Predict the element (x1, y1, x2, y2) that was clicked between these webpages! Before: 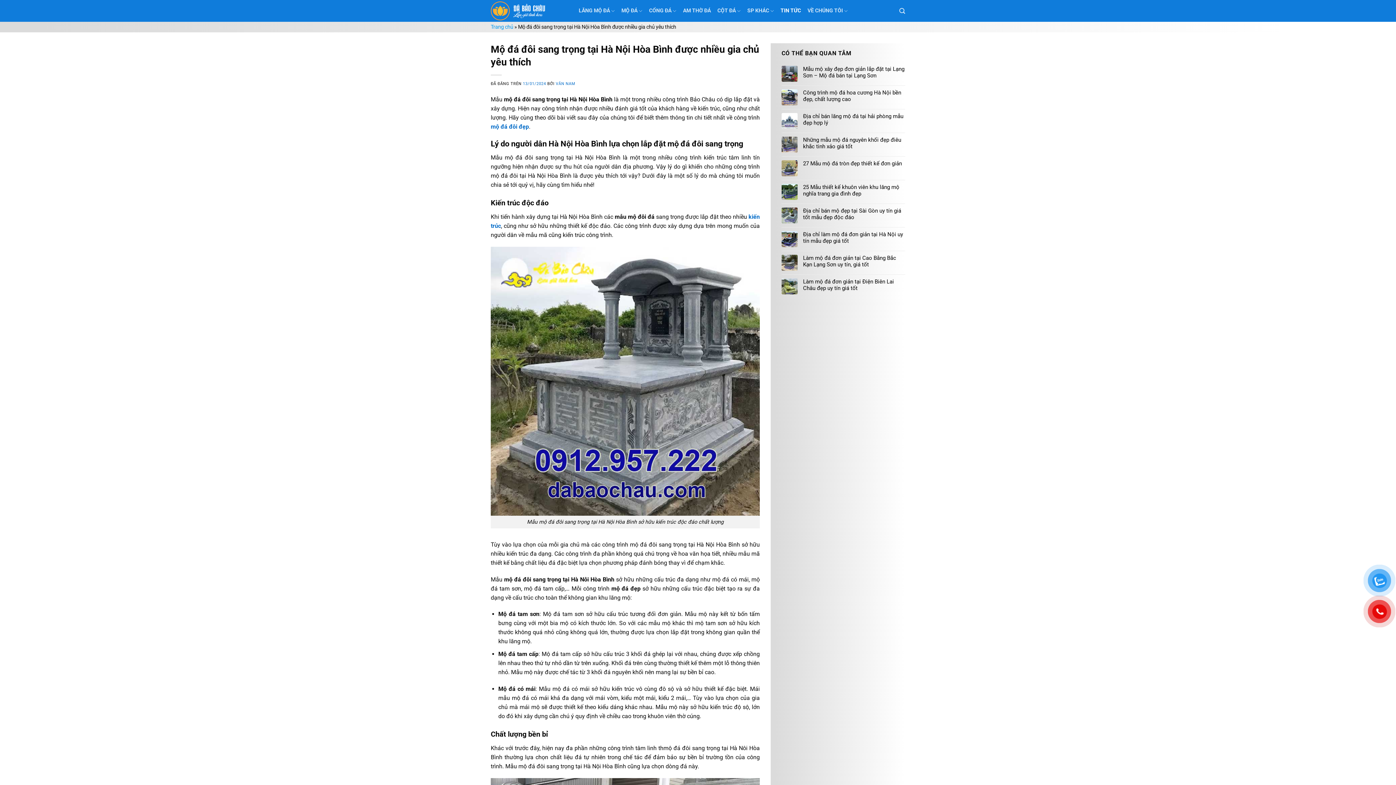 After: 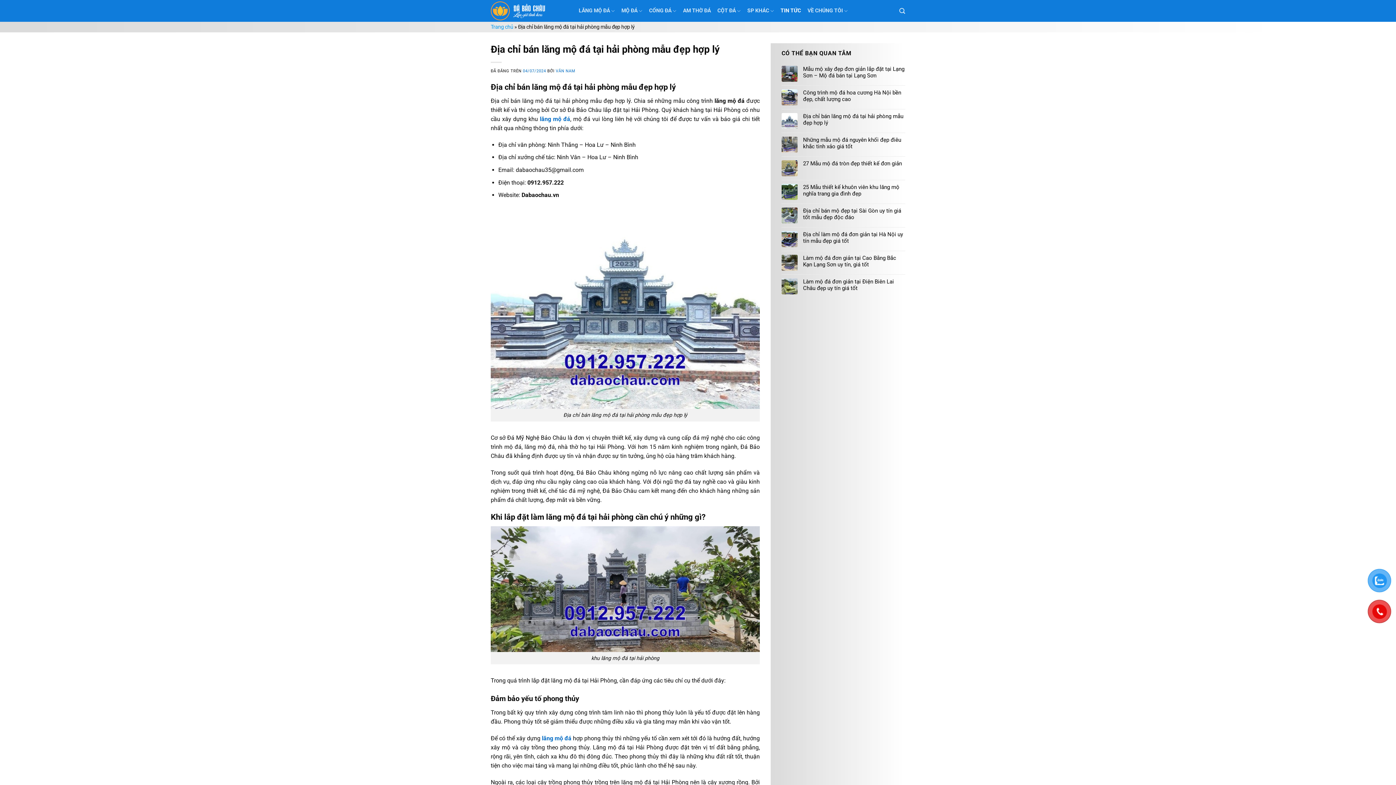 Action: label: Địa chỉ bán lăng mộ đá tại hải phòng mẫu đẹp hợp lý bbox: (803, 113, 905, 126)